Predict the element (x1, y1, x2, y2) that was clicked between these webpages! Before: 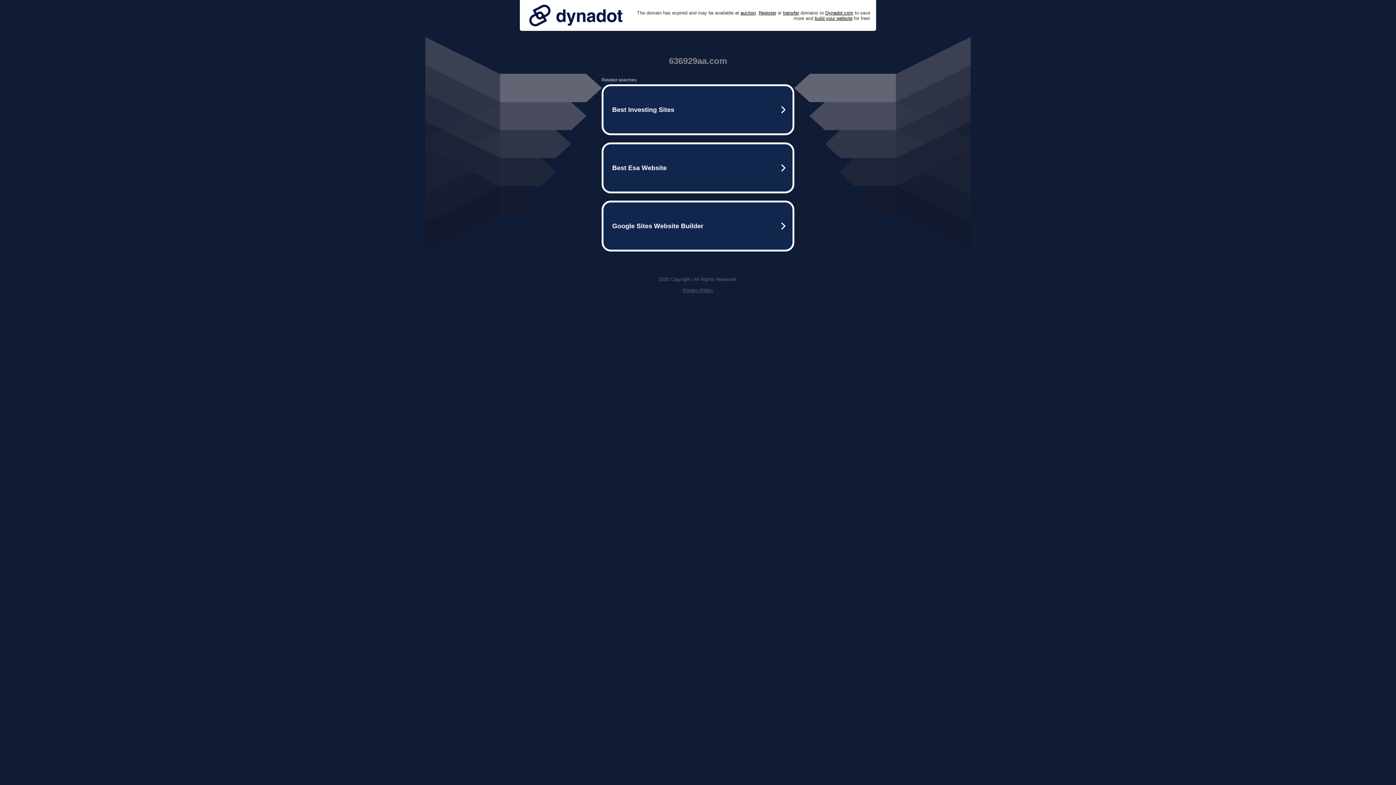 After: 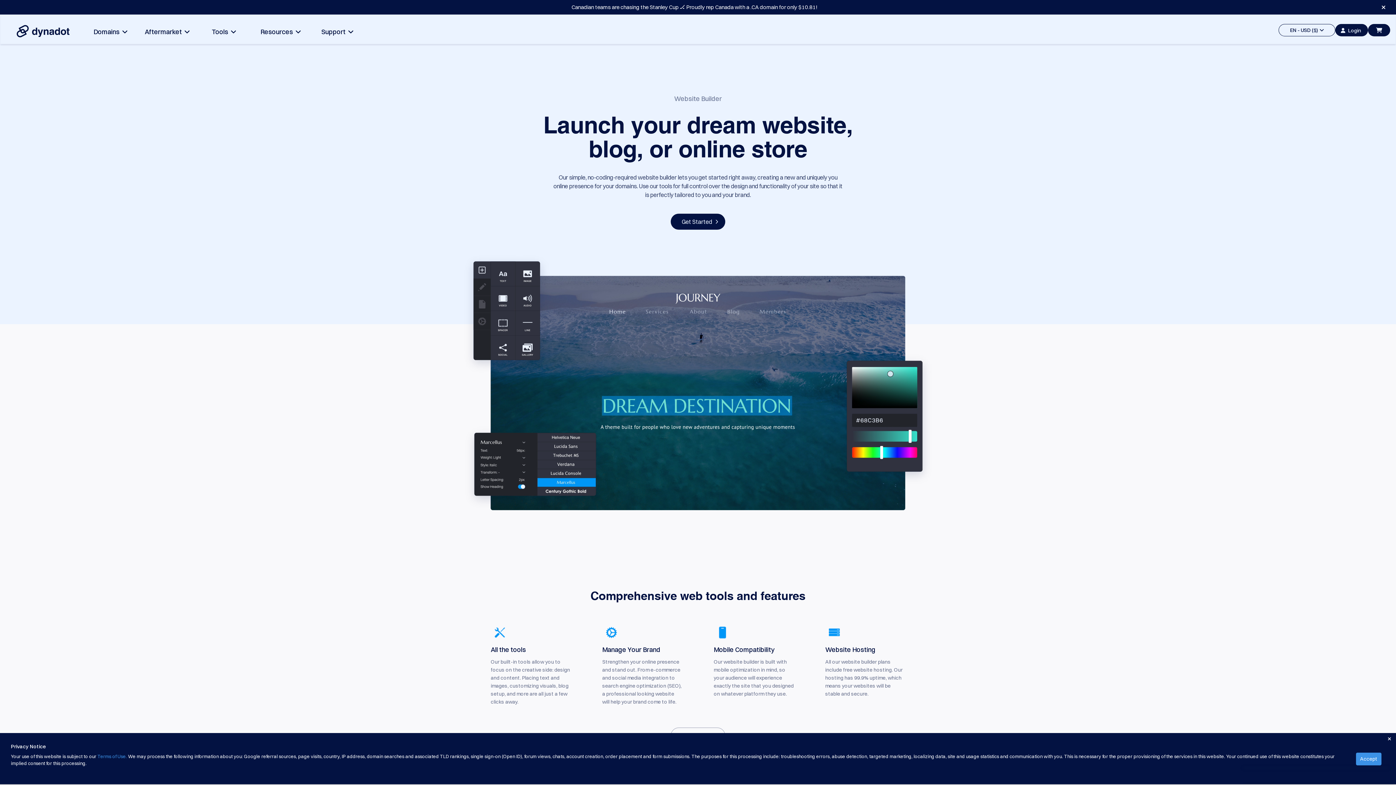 Action: bbox: (814, 15, 852, 20) label: build your website